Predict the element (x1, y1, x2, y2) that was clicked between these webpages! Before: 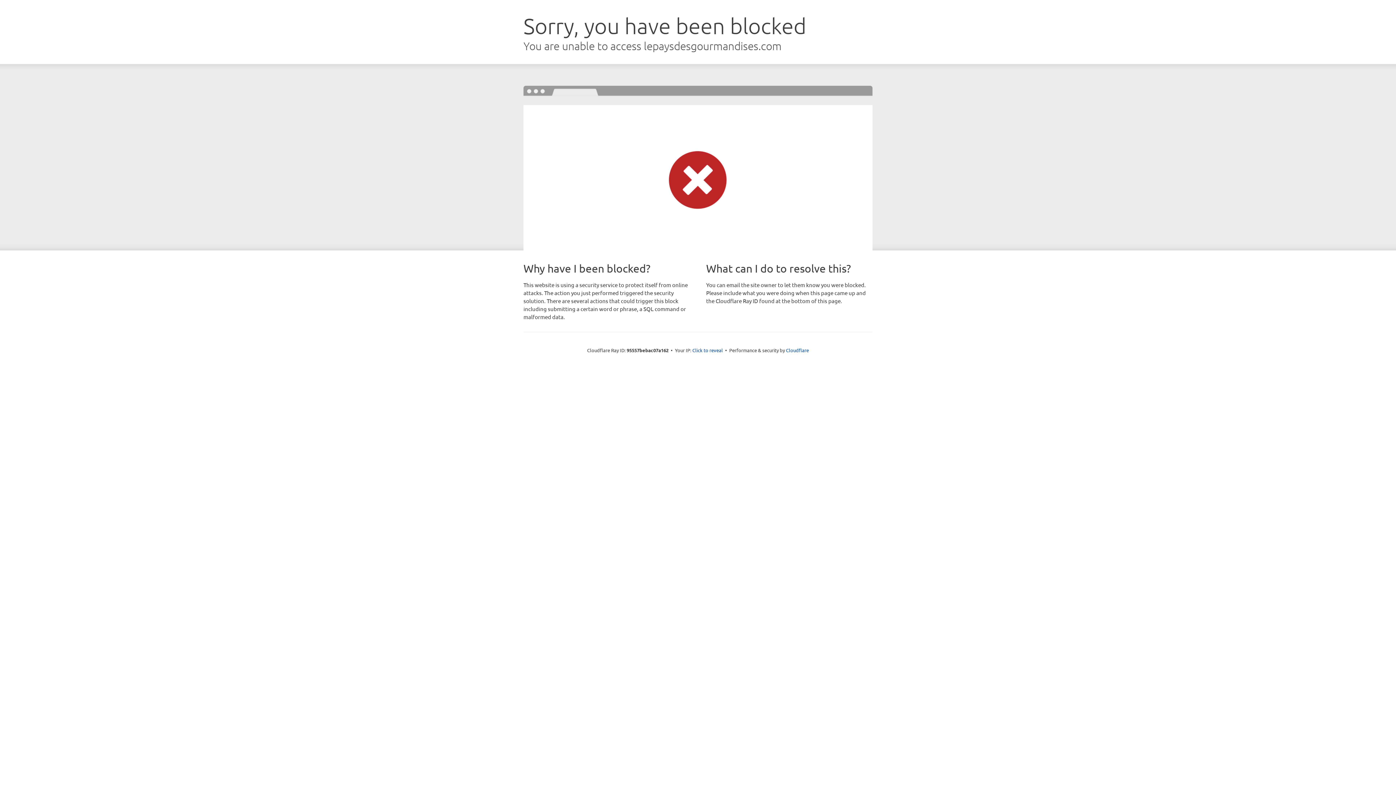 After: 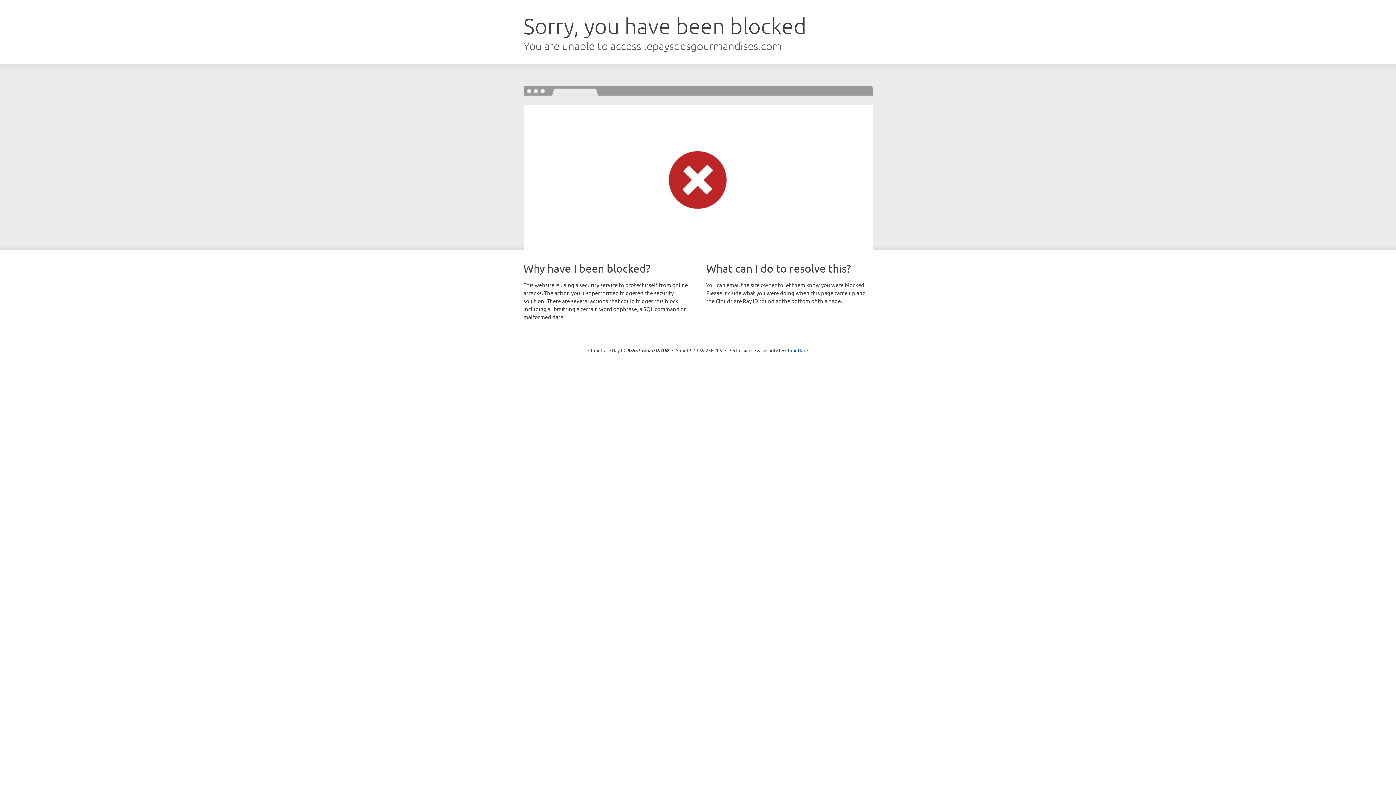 Action: bbox: (692, 346, 723, 353) label: Click to reveal